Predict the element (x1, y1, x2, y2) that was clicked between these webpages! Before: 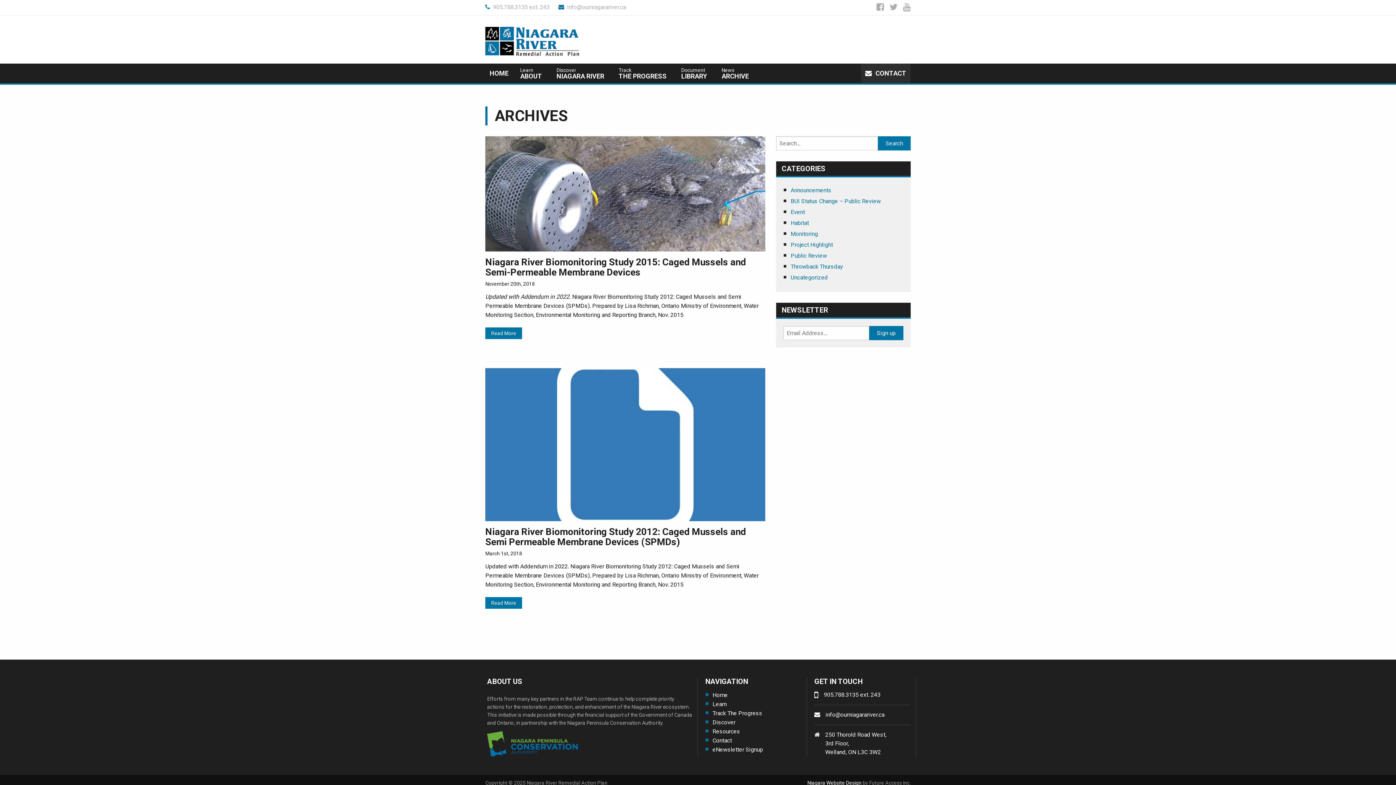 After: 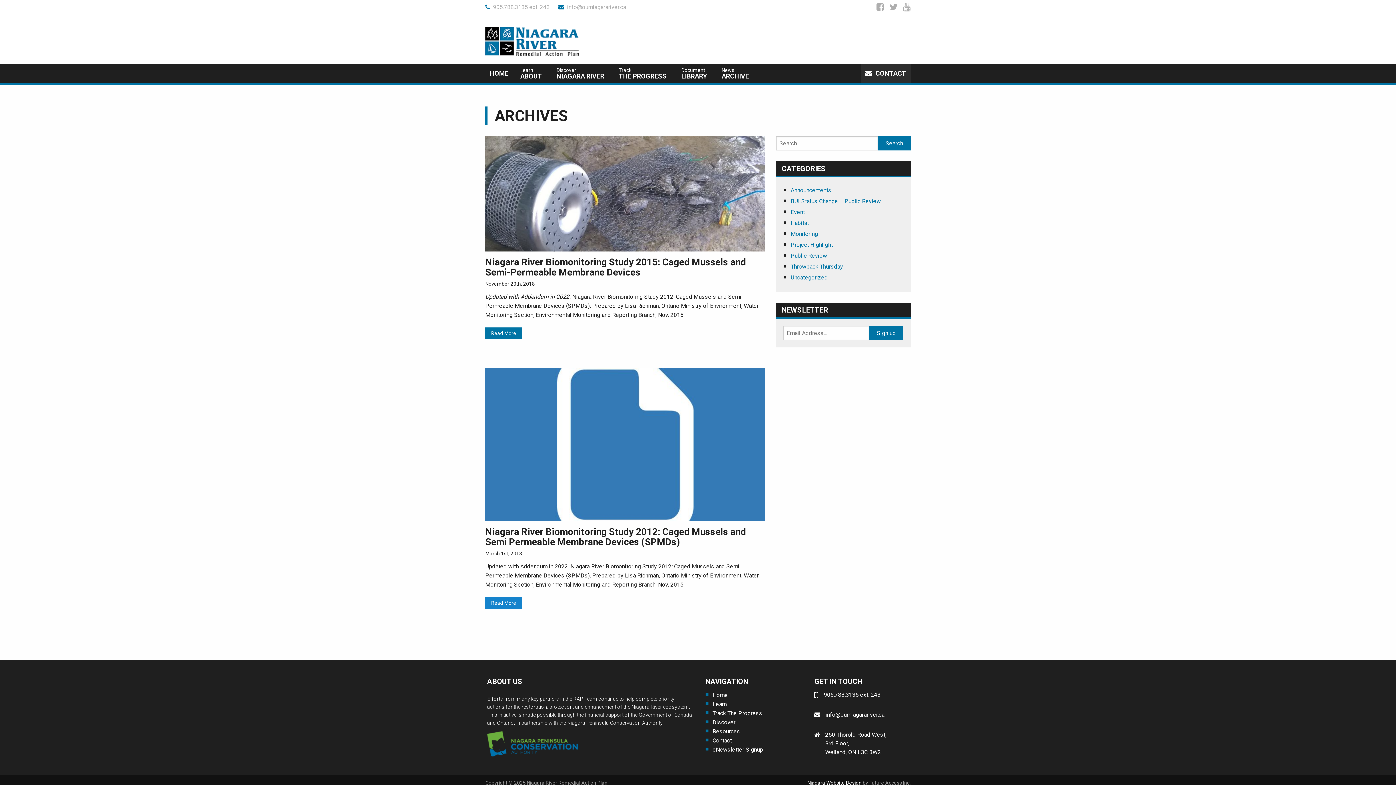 Action: label: Read More (opens in a new tab) bbox: (485, 597, 522, 609)